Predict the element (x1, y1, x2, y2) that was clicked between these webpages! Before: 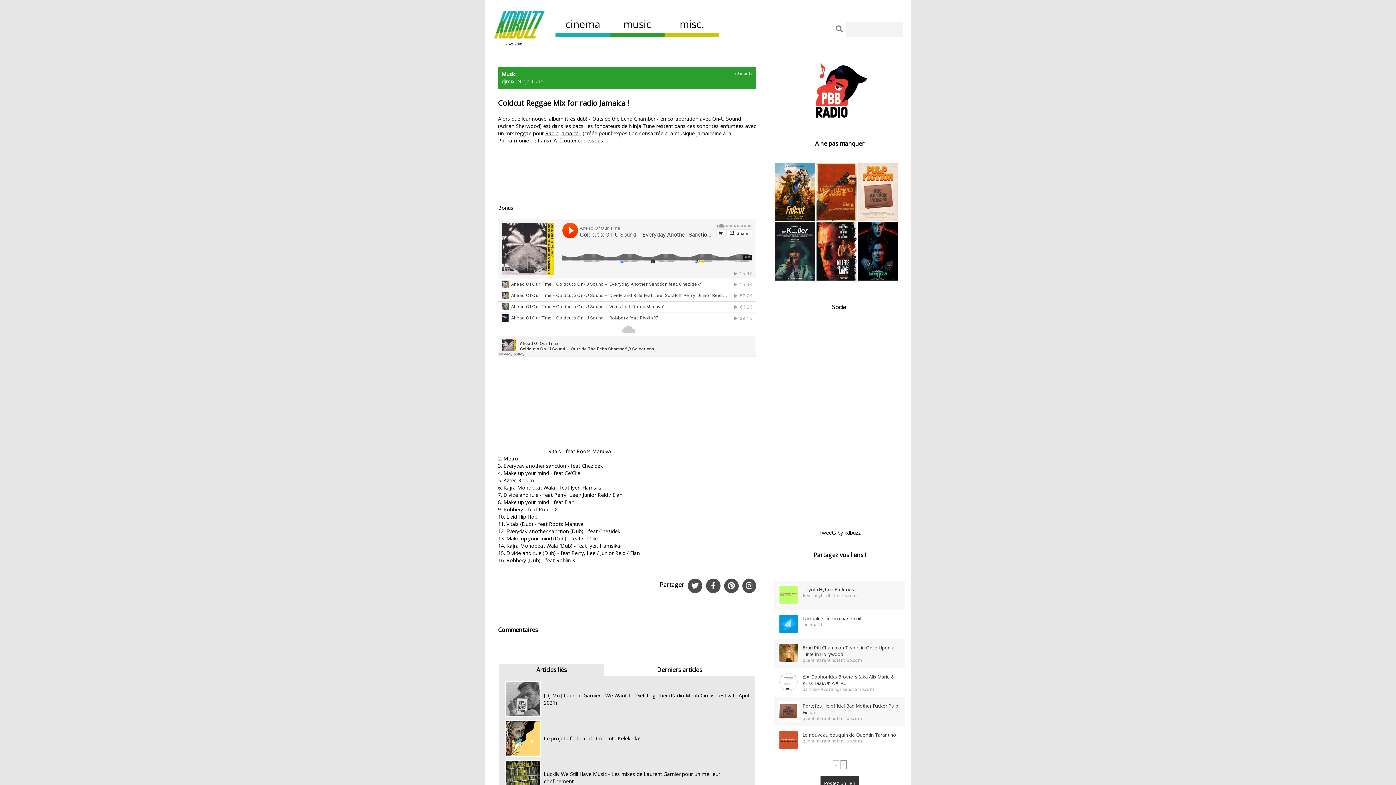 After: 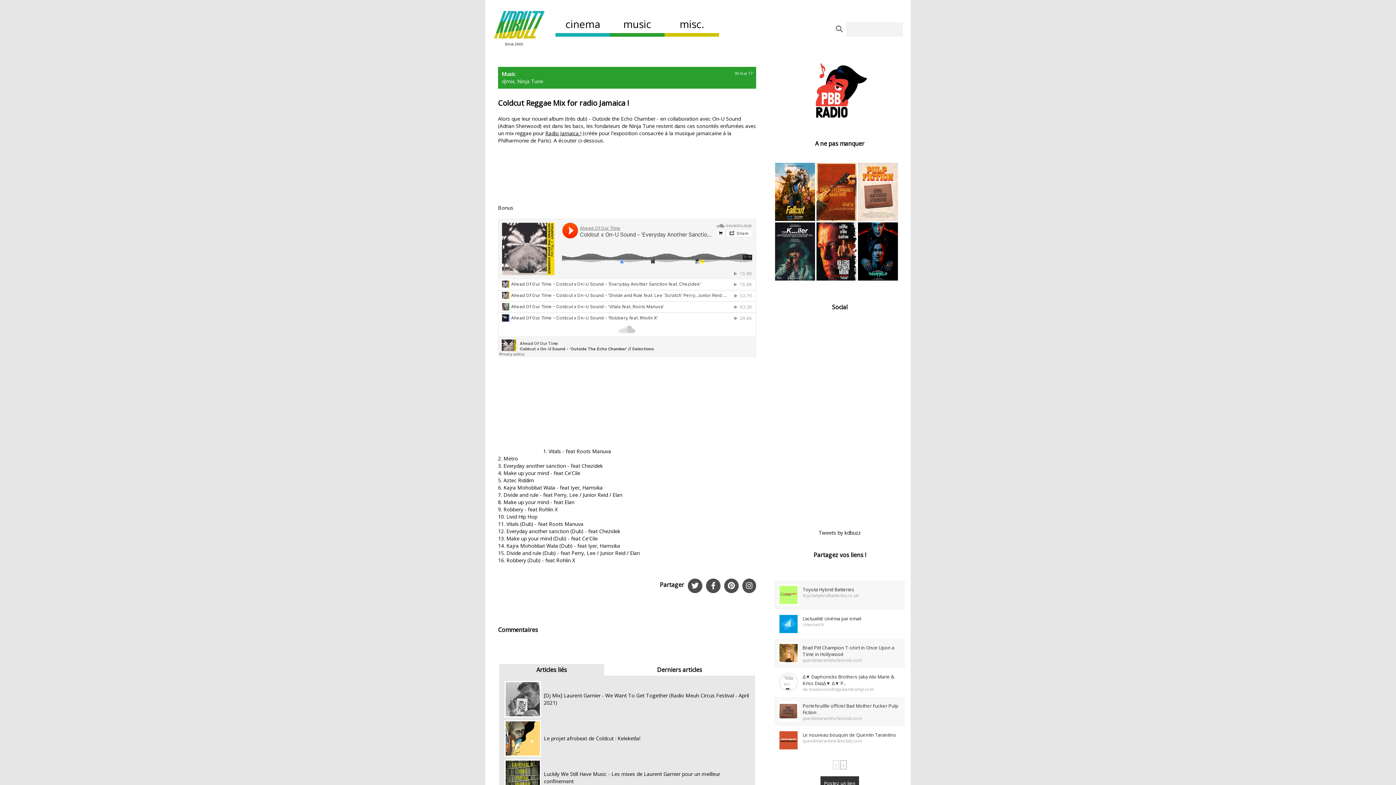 Action: bbox: (684, 584, 702, 590)